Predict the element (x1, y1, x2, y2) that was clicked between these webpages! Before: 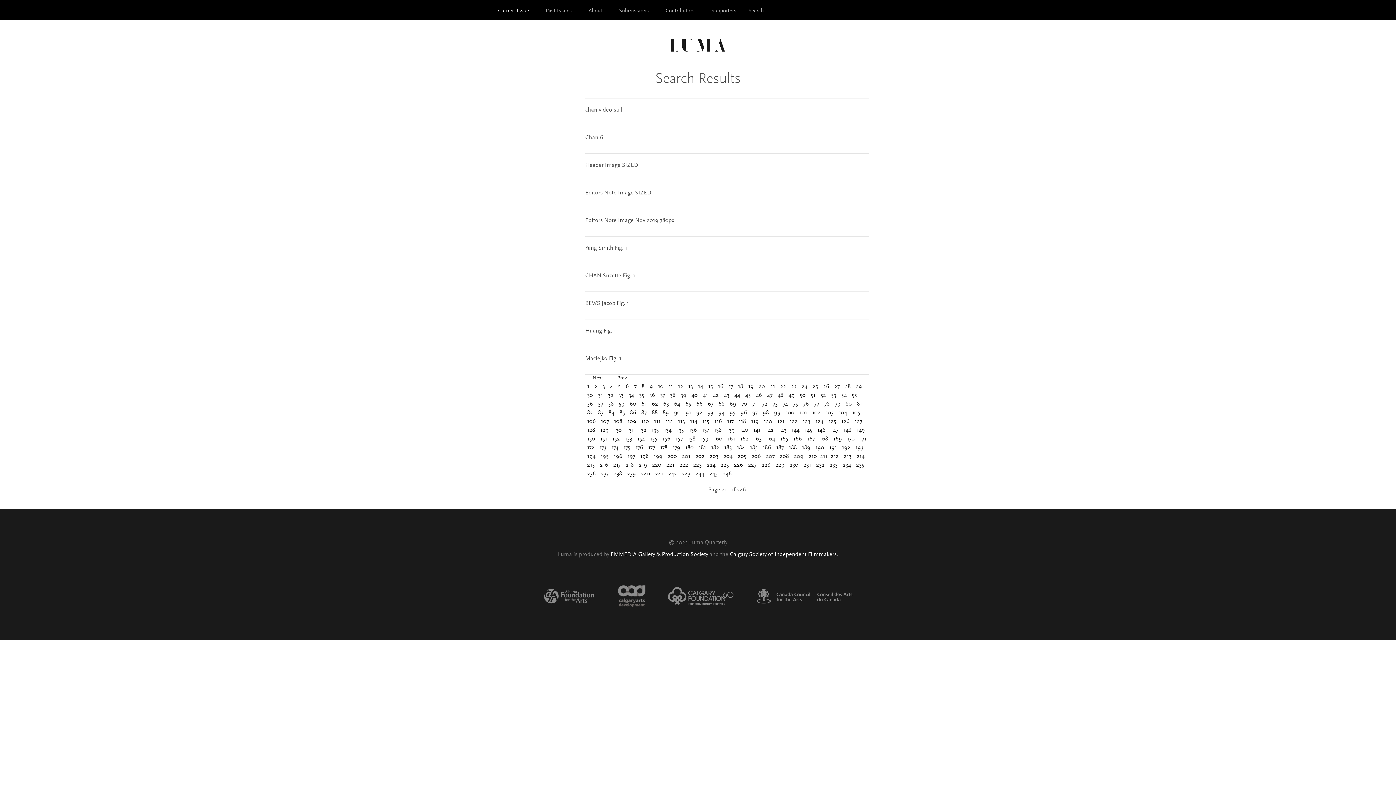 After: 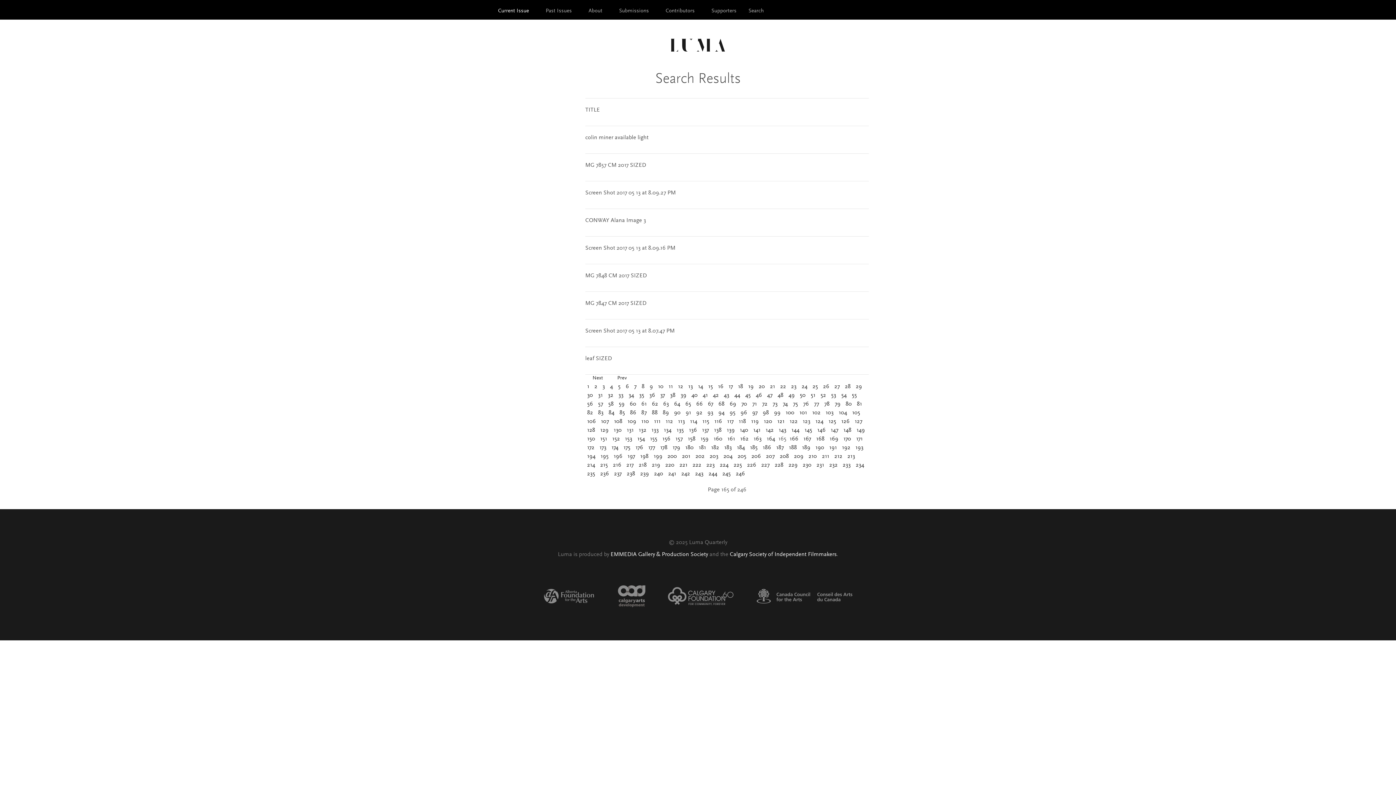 Action: label: 165 bbox: (778, 436, 790, 442)